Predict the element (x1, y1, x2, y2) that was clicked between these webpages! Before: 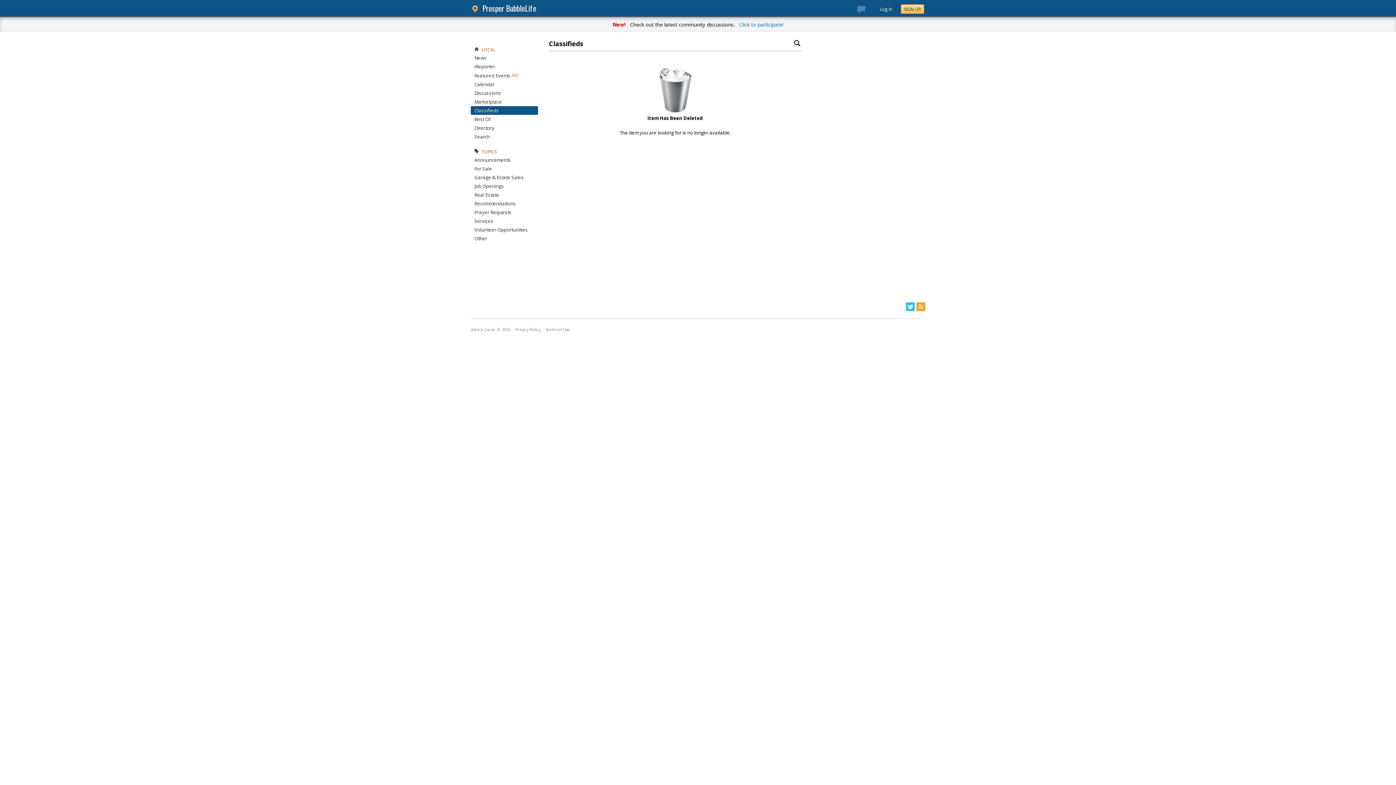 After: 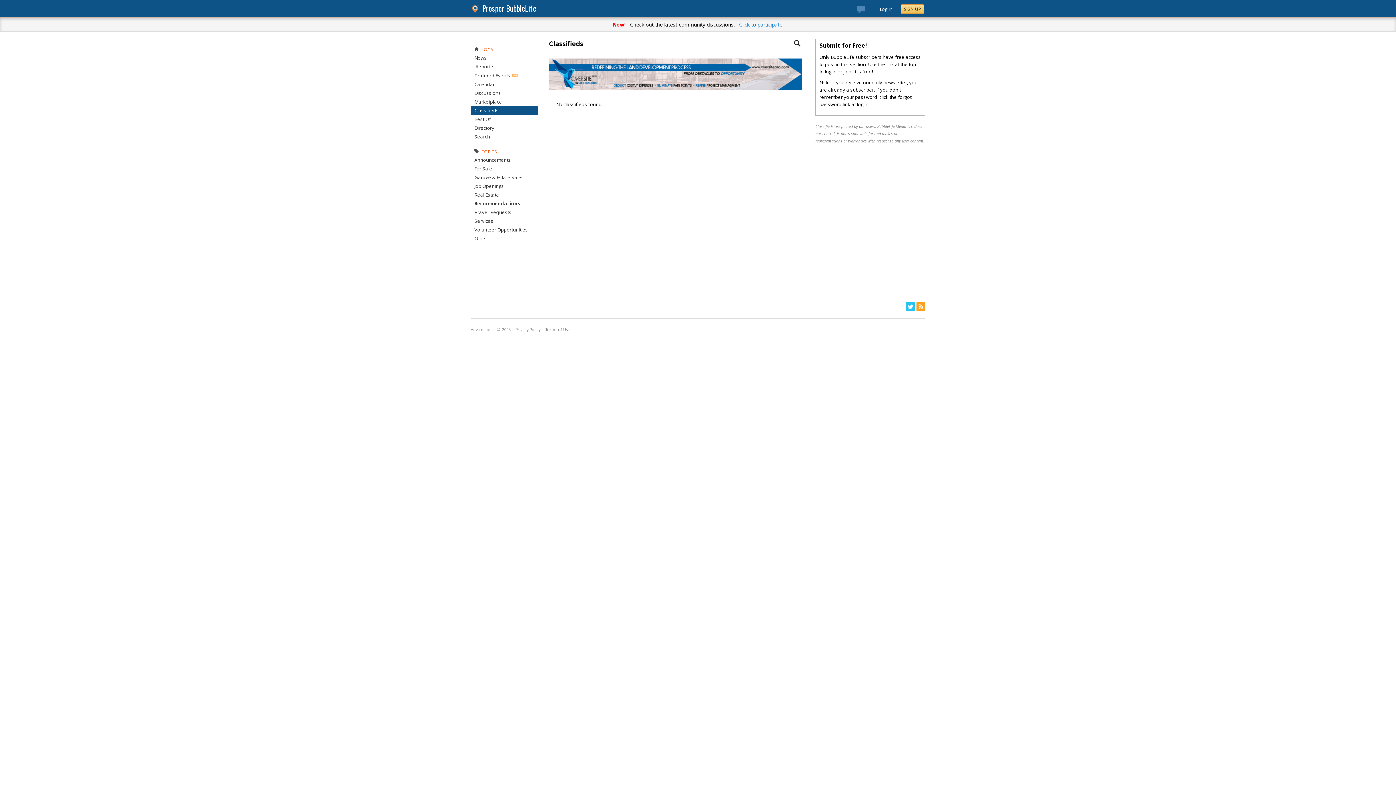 Action: label: Recommendations bbox: (474, 200, 516, 206)